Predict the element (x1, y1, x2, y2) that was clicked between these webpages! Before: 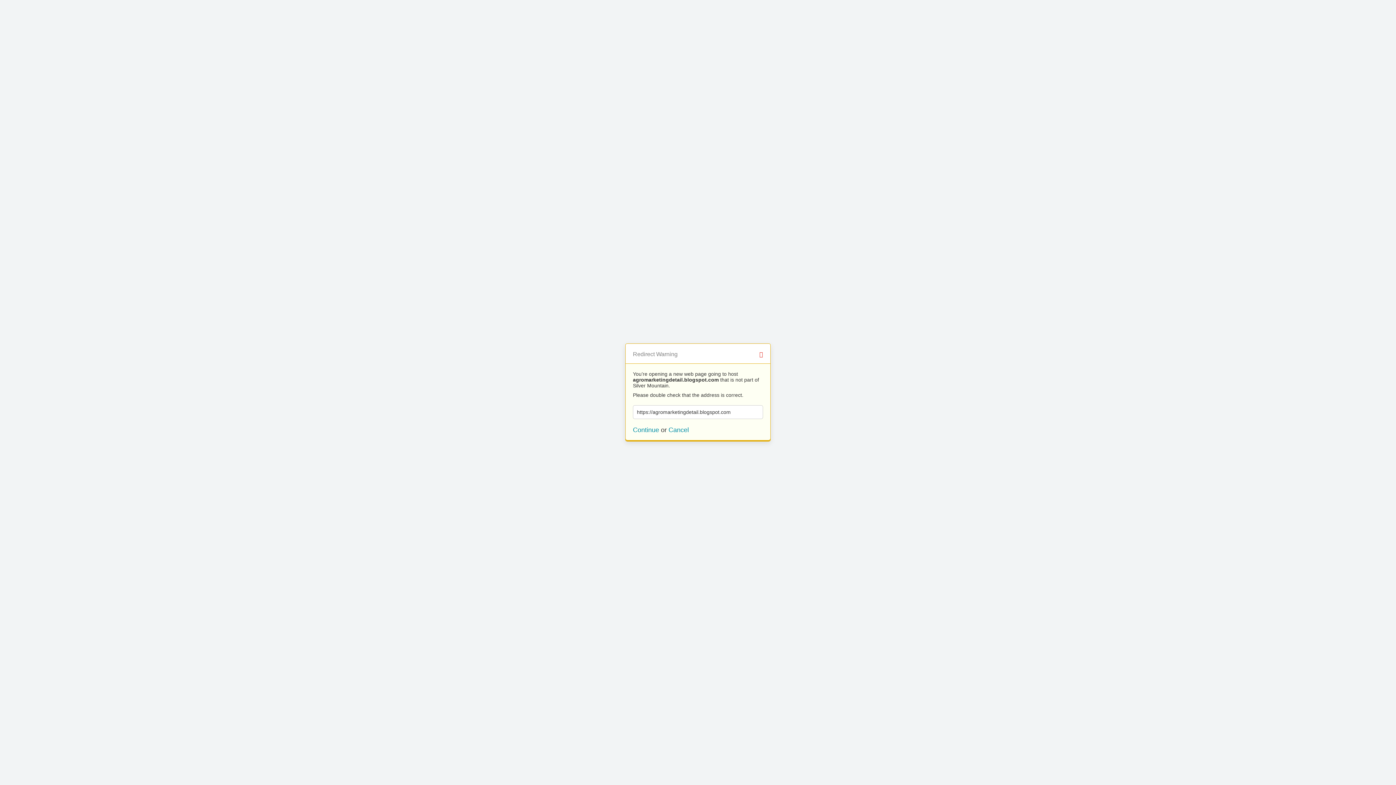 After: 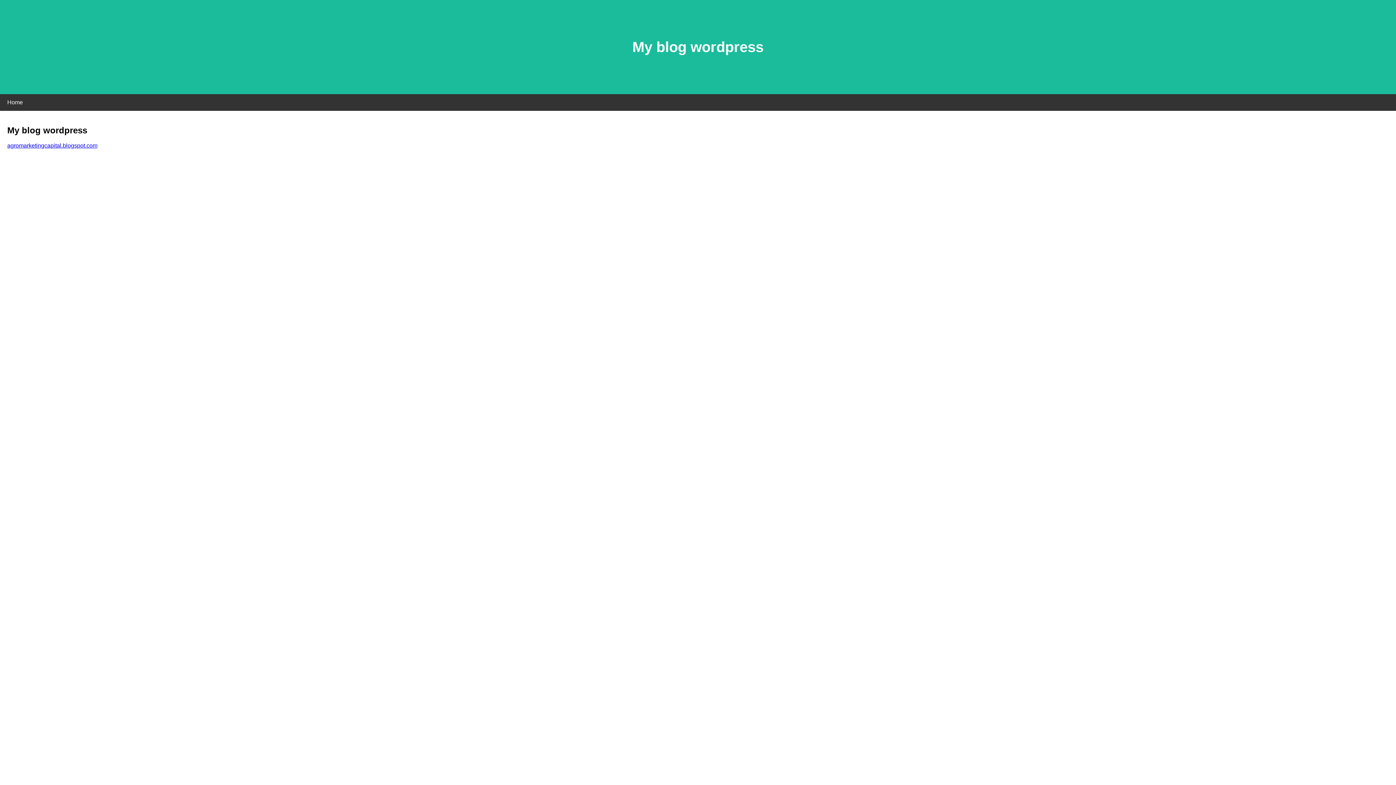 Action: label: Continue bbox: (633, 426, 659, 433)